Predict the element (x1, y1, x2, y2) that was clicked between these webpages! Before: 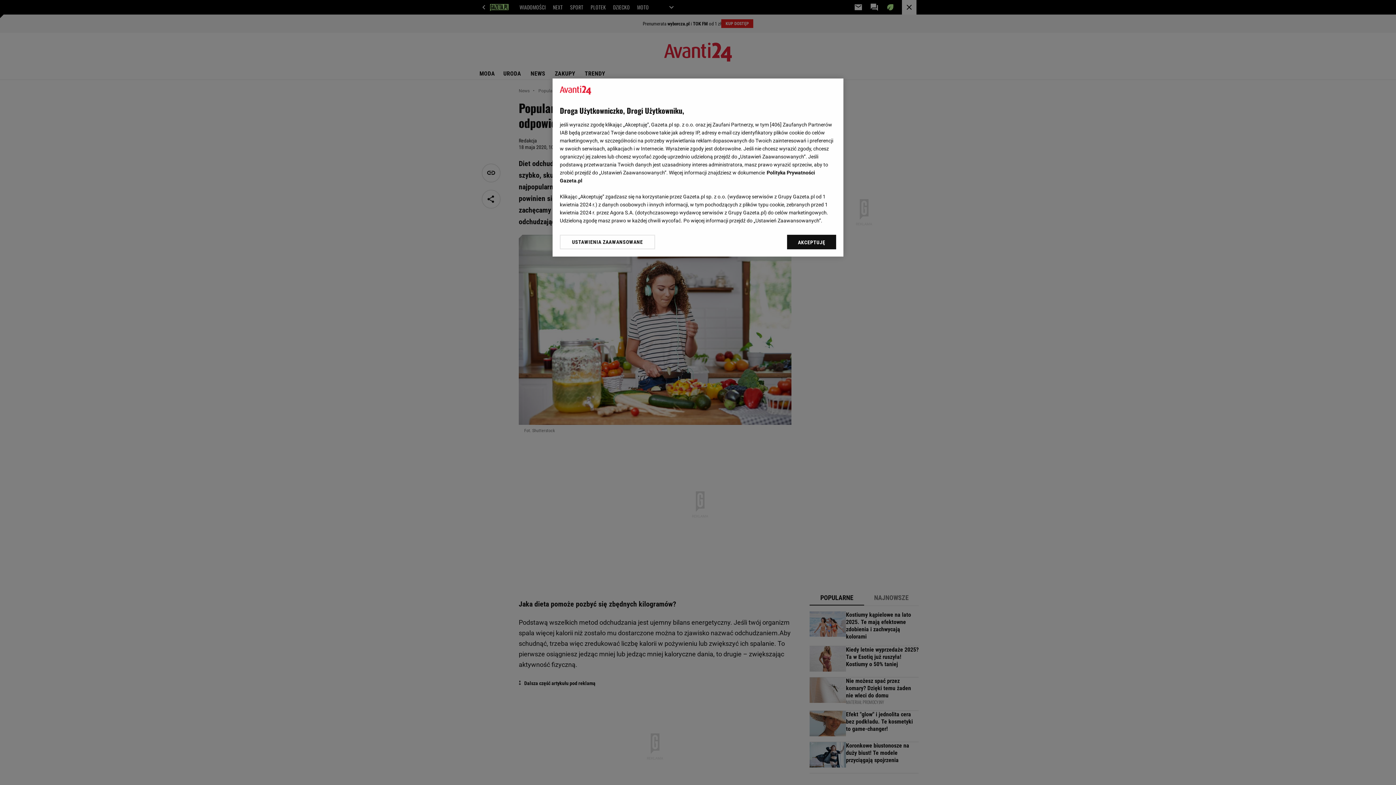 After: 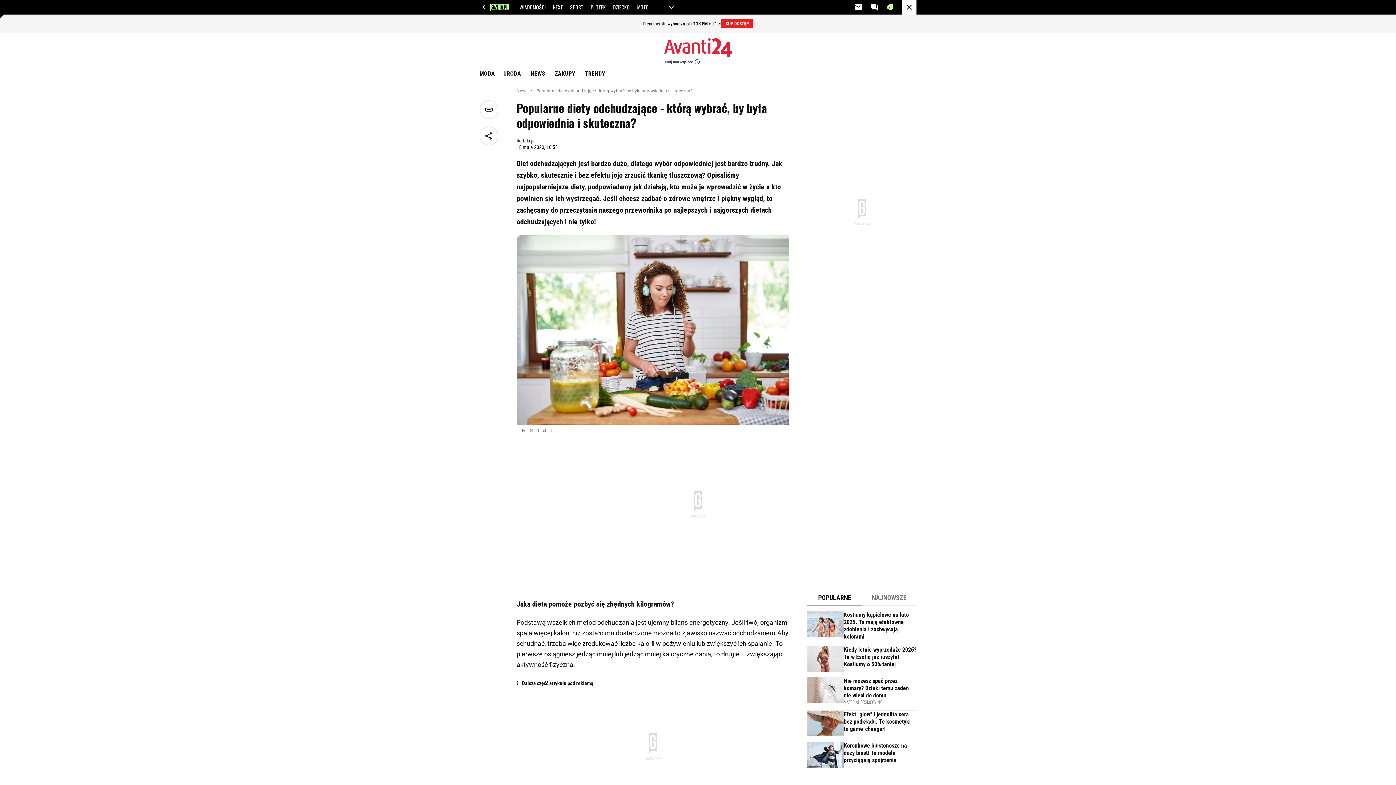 Action: bbox: (787, 234, 836, 249) label: AKCEPTUJĘ